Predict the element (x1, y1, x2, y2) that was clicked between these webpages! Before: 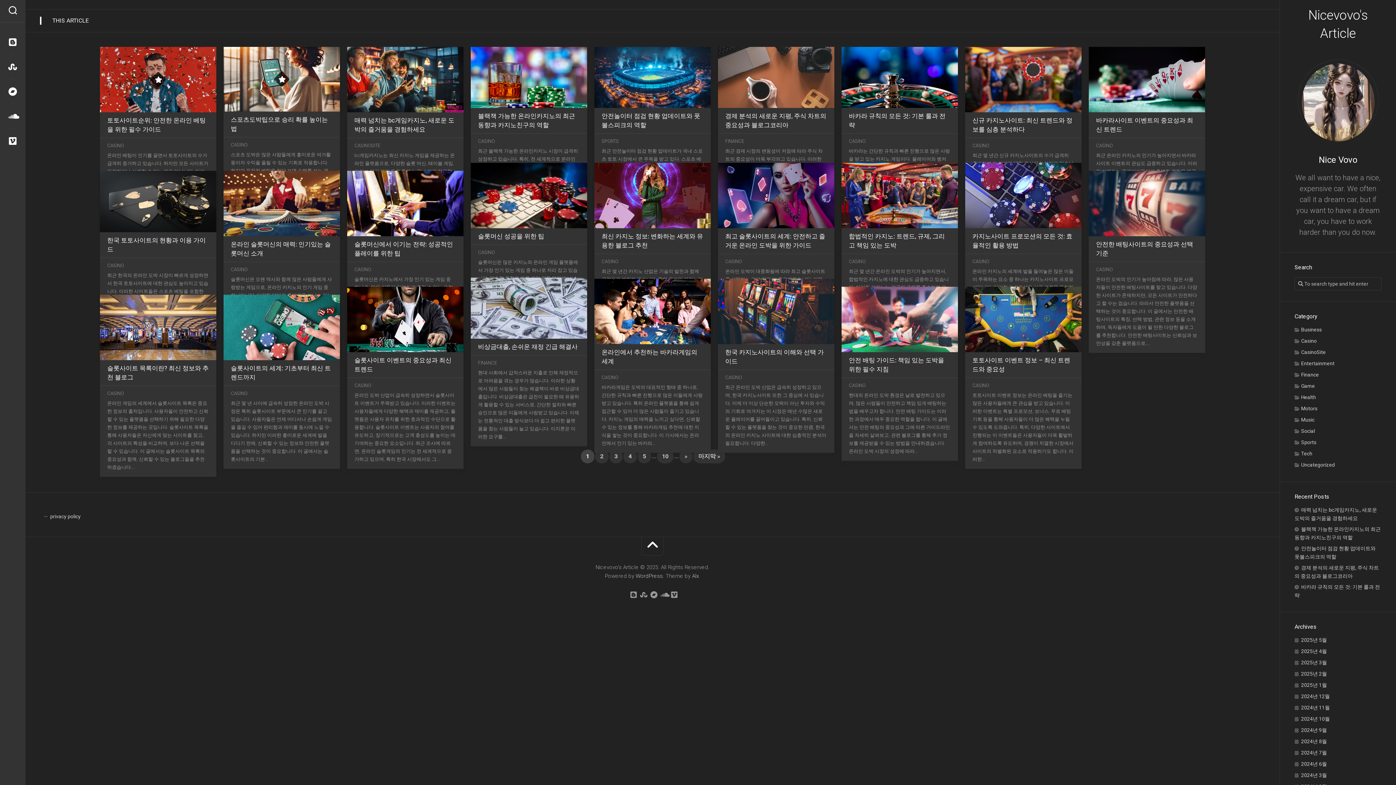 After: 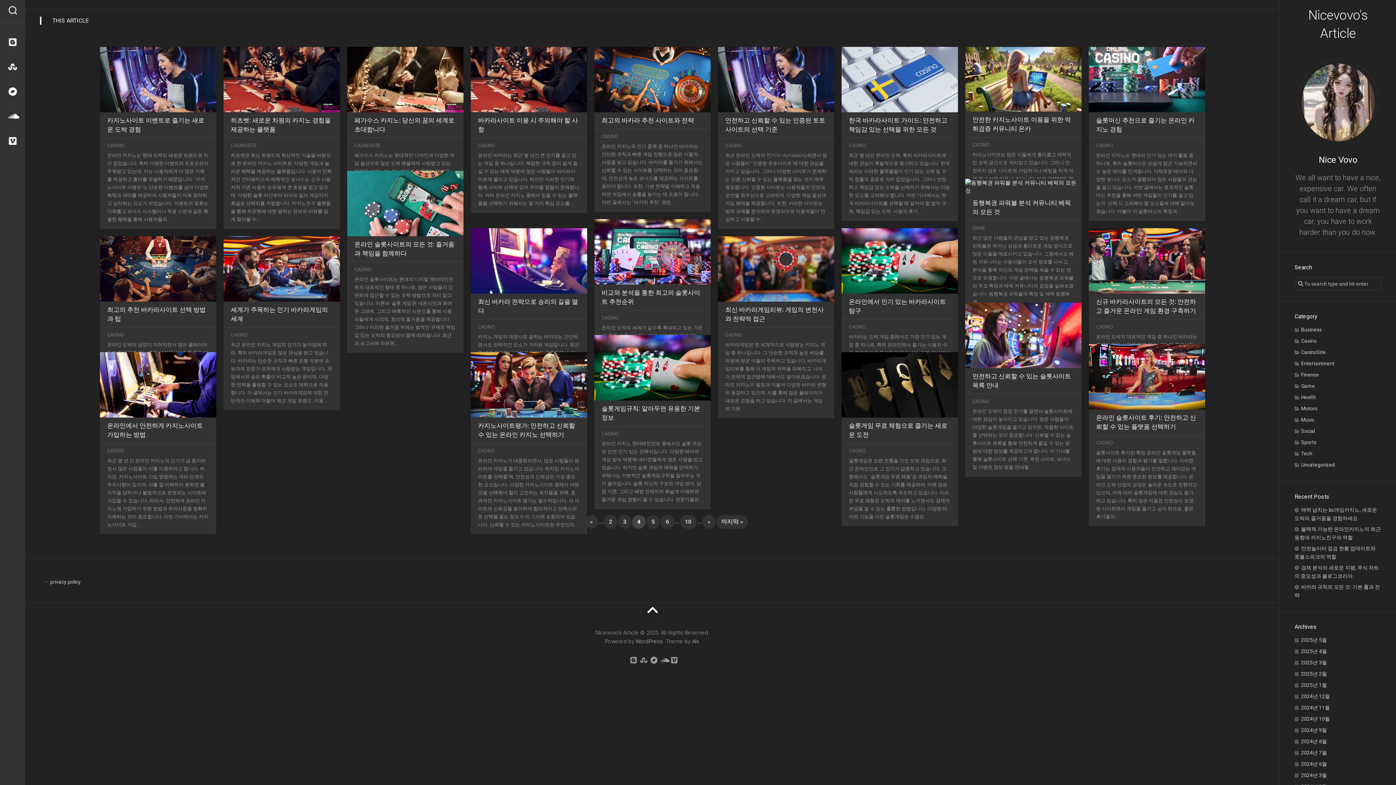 Action: bbox: (623, 449, 637, 463) label: 4